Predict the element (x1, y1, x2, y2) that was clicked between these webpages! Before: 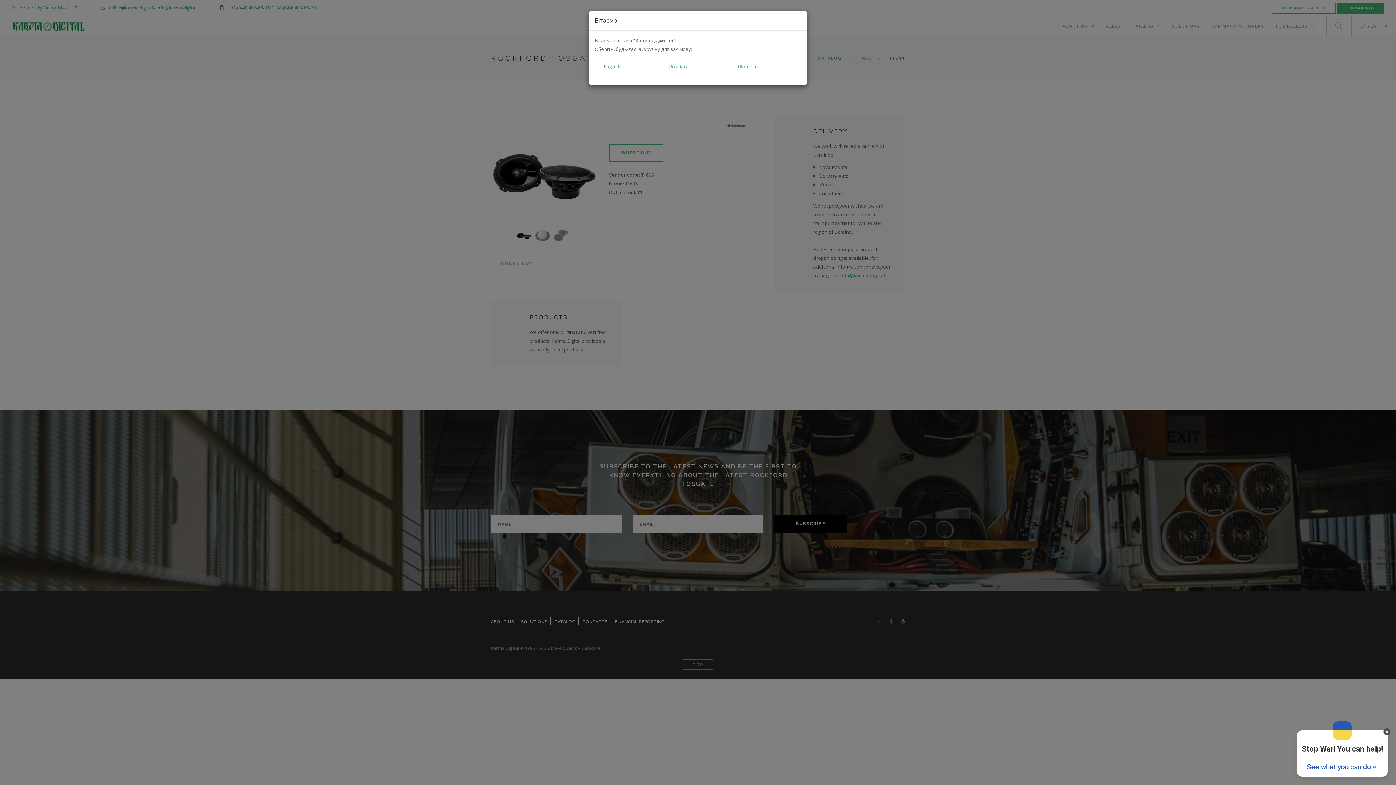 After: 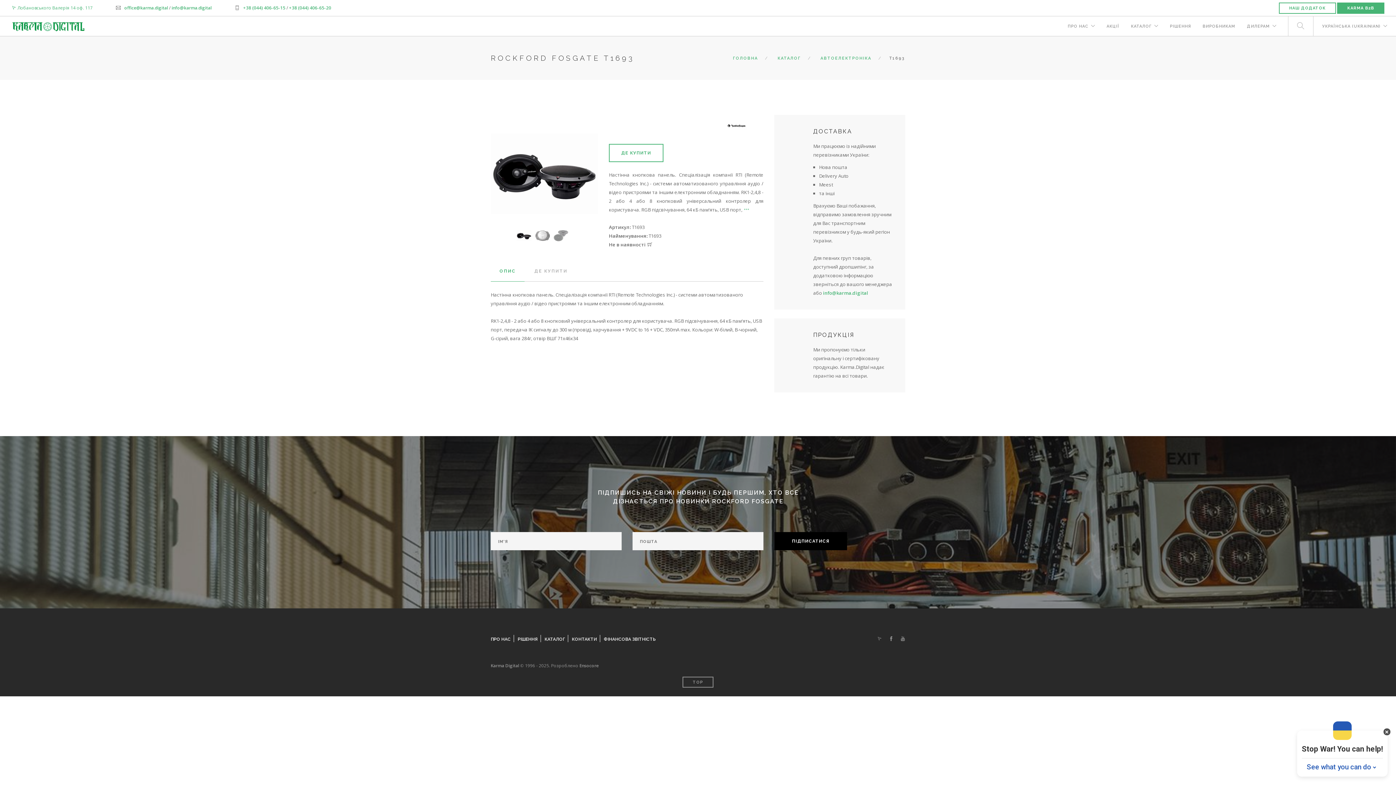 Action: label: Ukrainian bbox: (738, 63, 759, 69)